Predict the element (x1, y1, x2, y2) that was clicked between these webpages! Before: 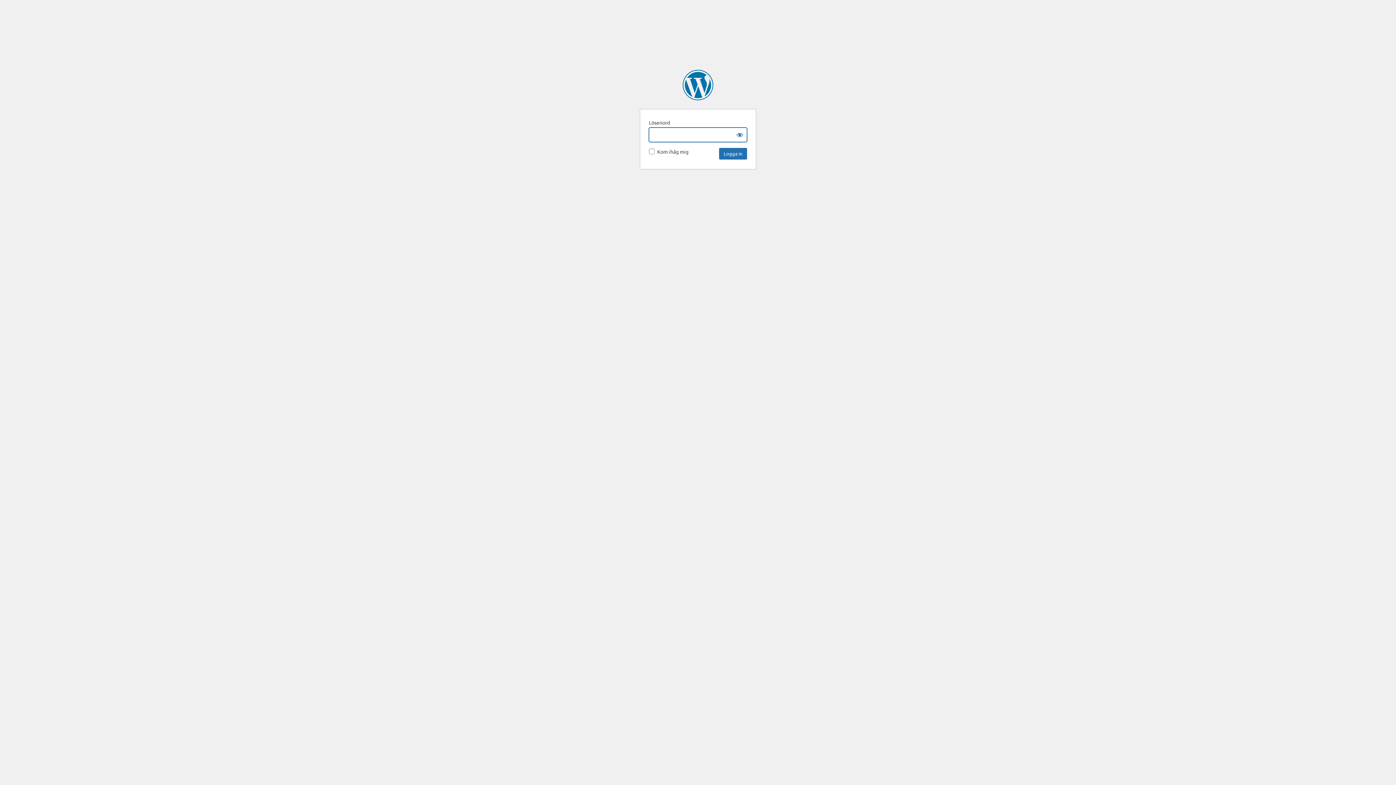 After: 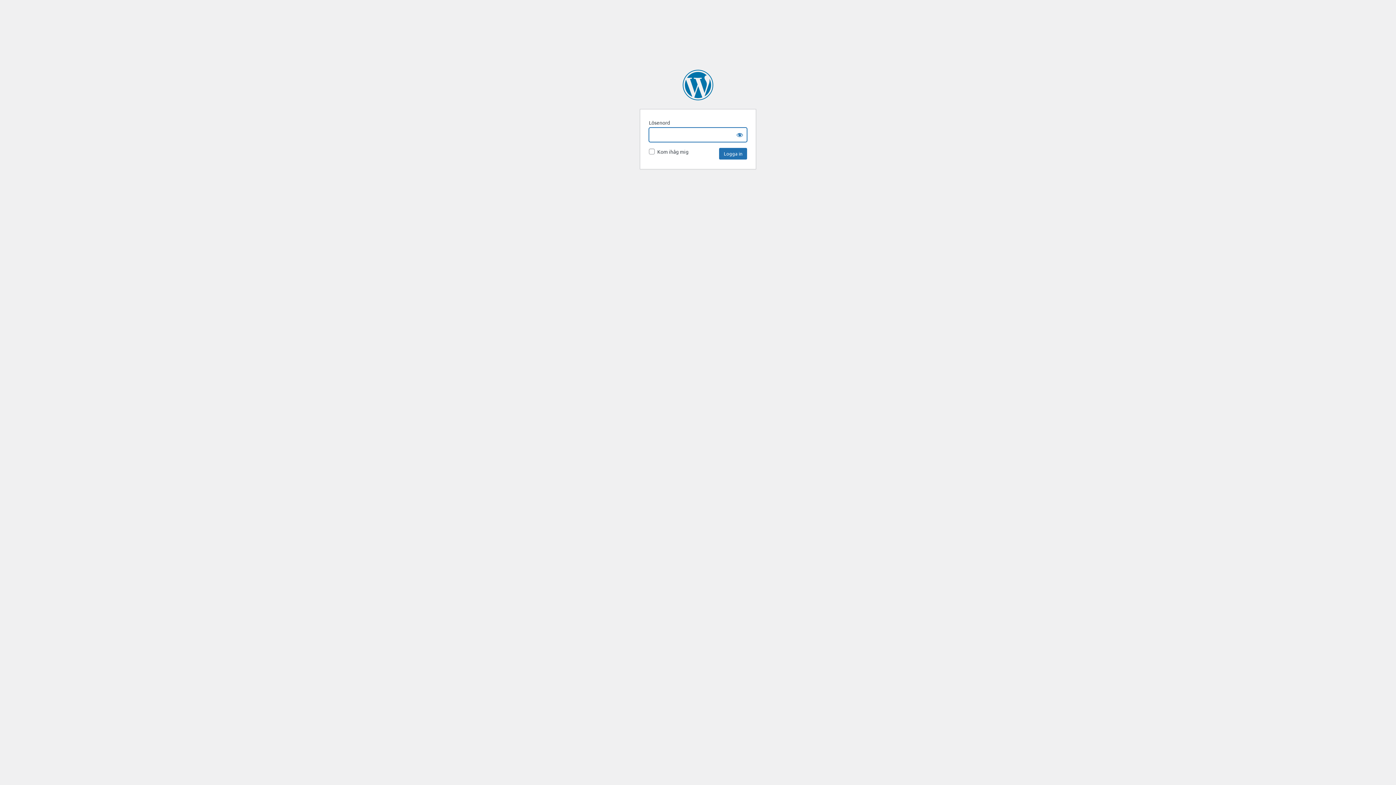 Action: label: Släktföreningen Svinhufvud i Westergötland bbox: (682, 69, 713, 100)